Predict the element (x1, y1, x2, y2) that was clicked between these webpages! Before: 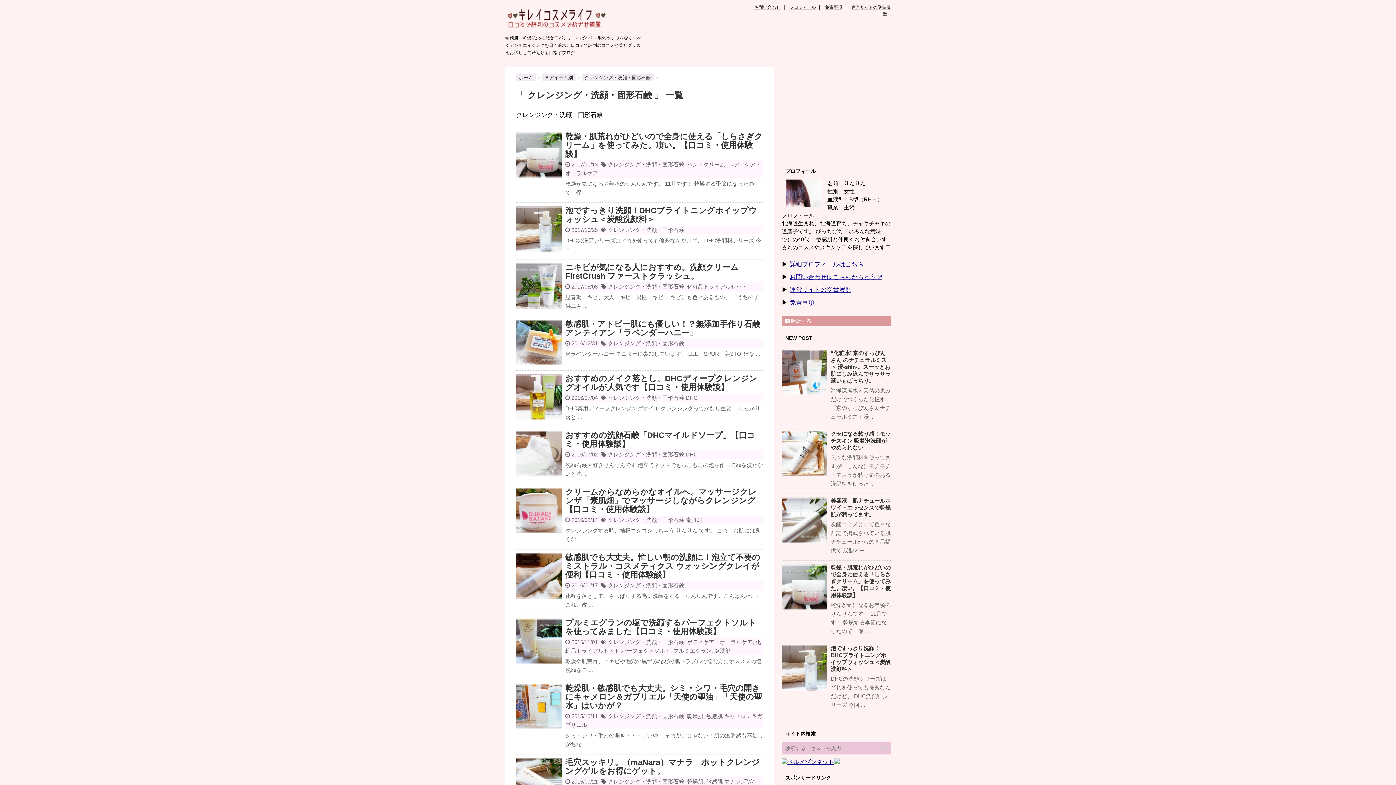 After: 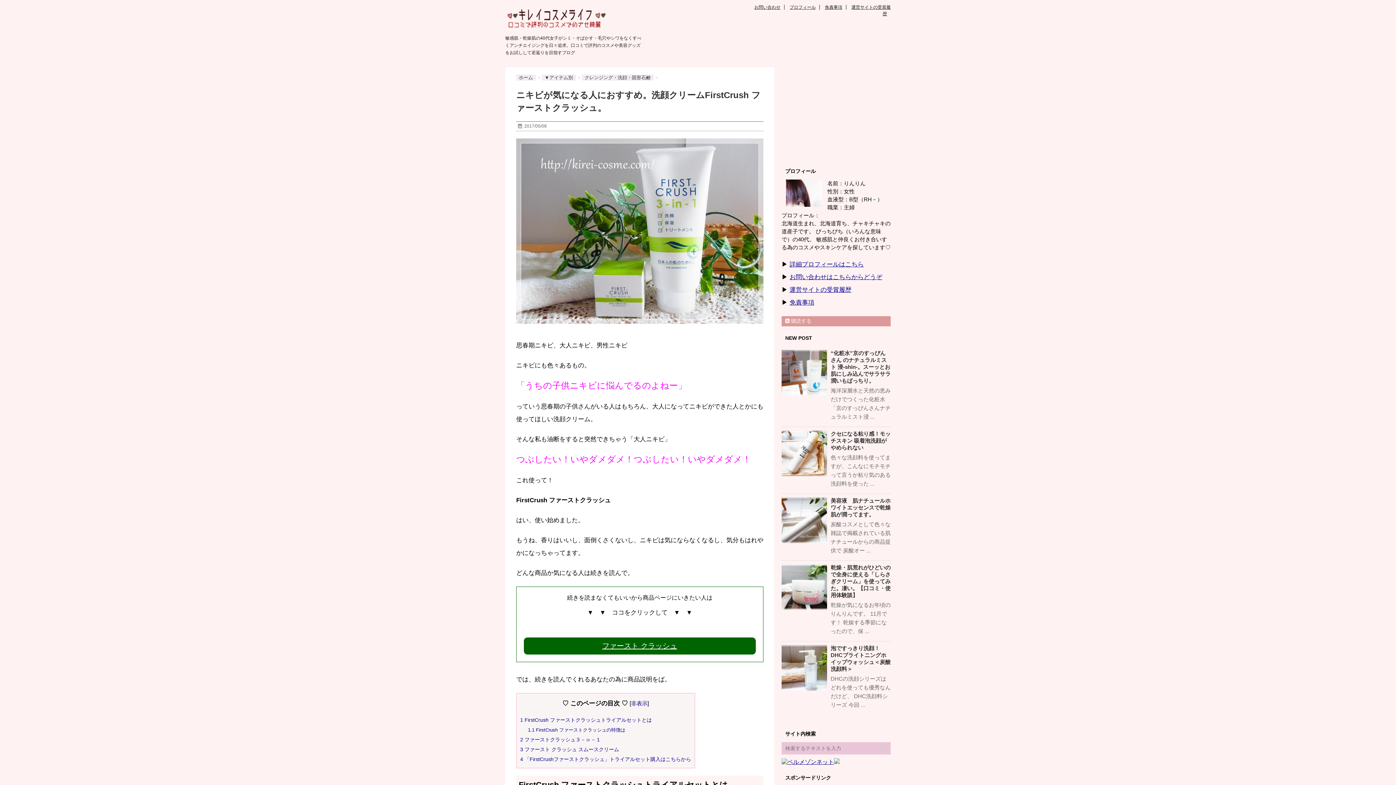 Action: label: ニキビが気になる人におすすめ。洗顔クリームFirstCrush ファーストクラッシュ。 bbox: (565, 262, 738, 280)